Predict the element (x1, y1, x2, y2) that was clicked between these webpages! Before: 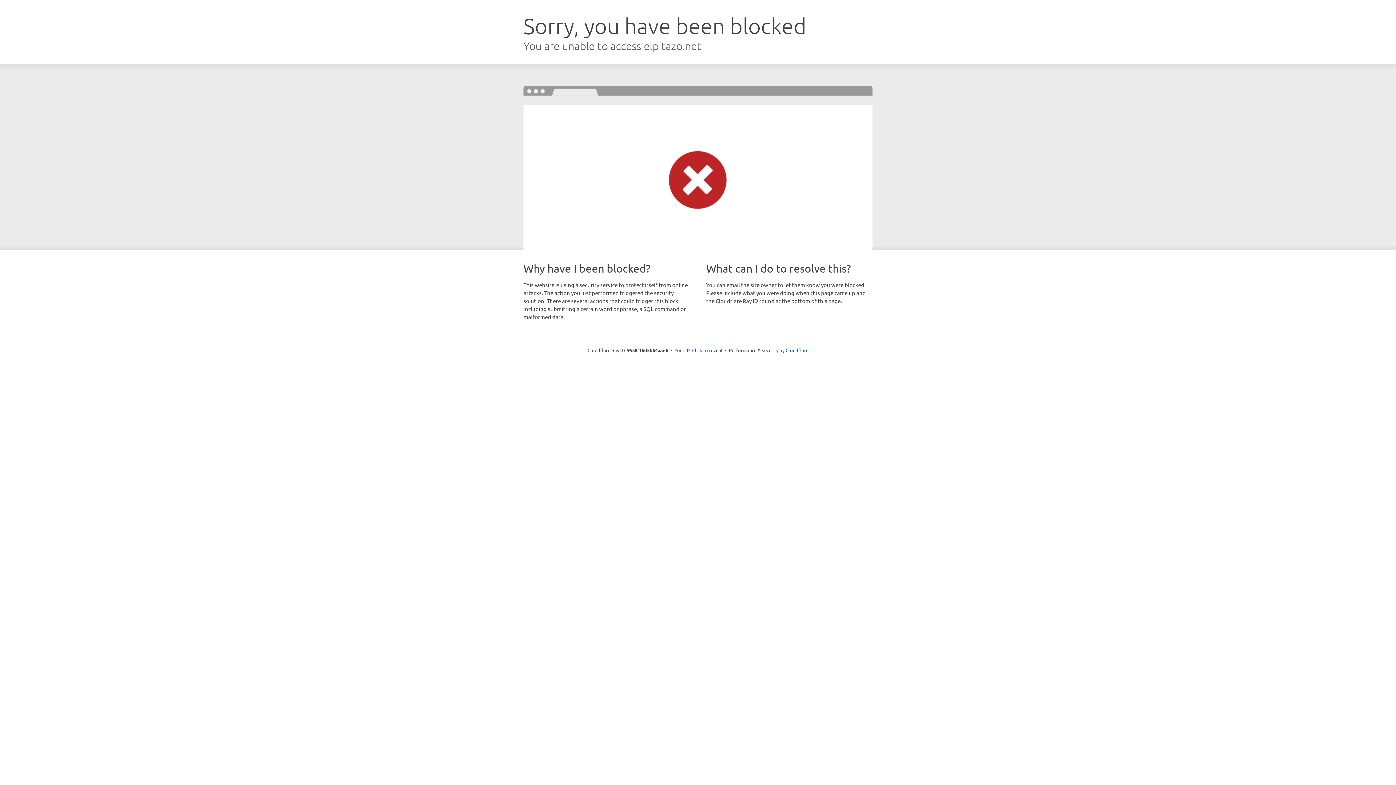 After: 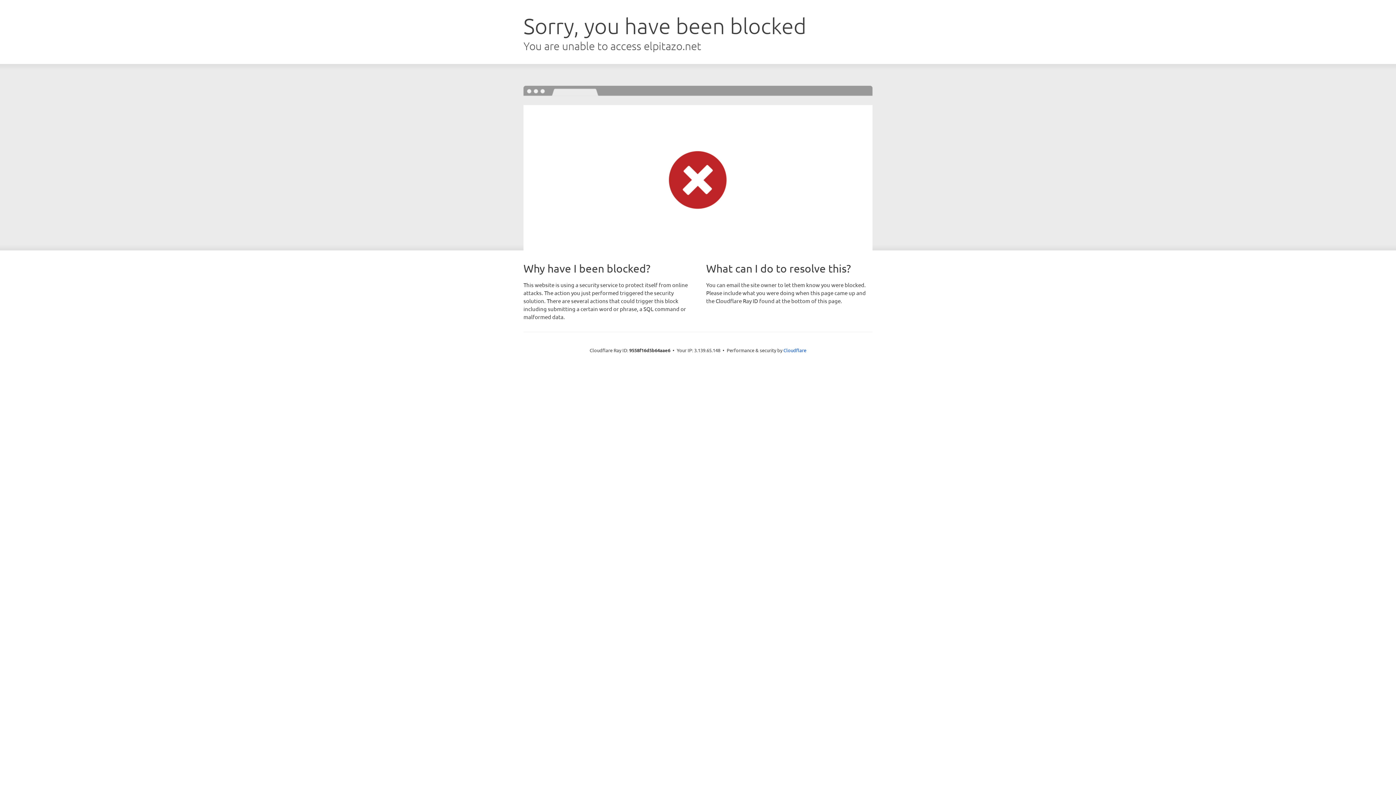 Action: label: Click to reveal bbox: (692, 346, 722, 353)